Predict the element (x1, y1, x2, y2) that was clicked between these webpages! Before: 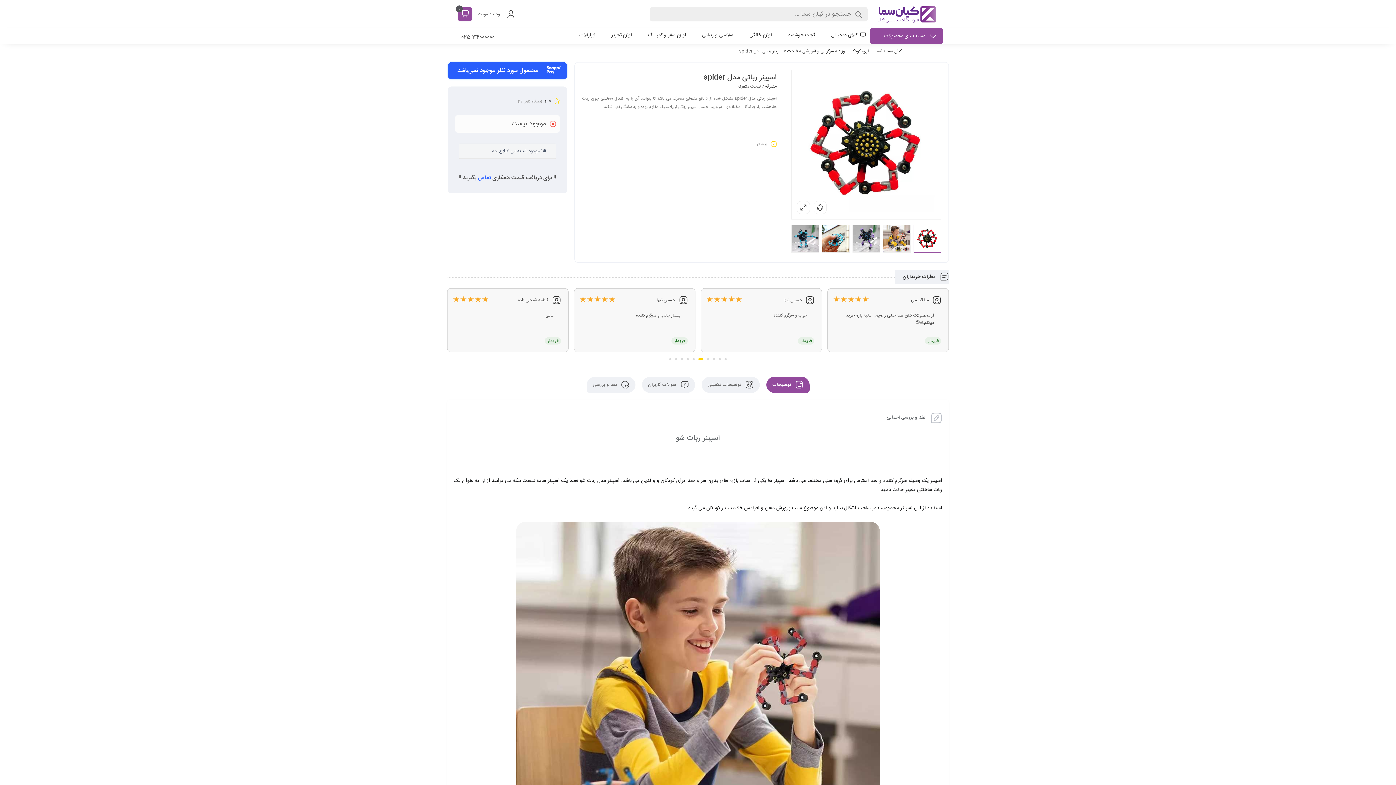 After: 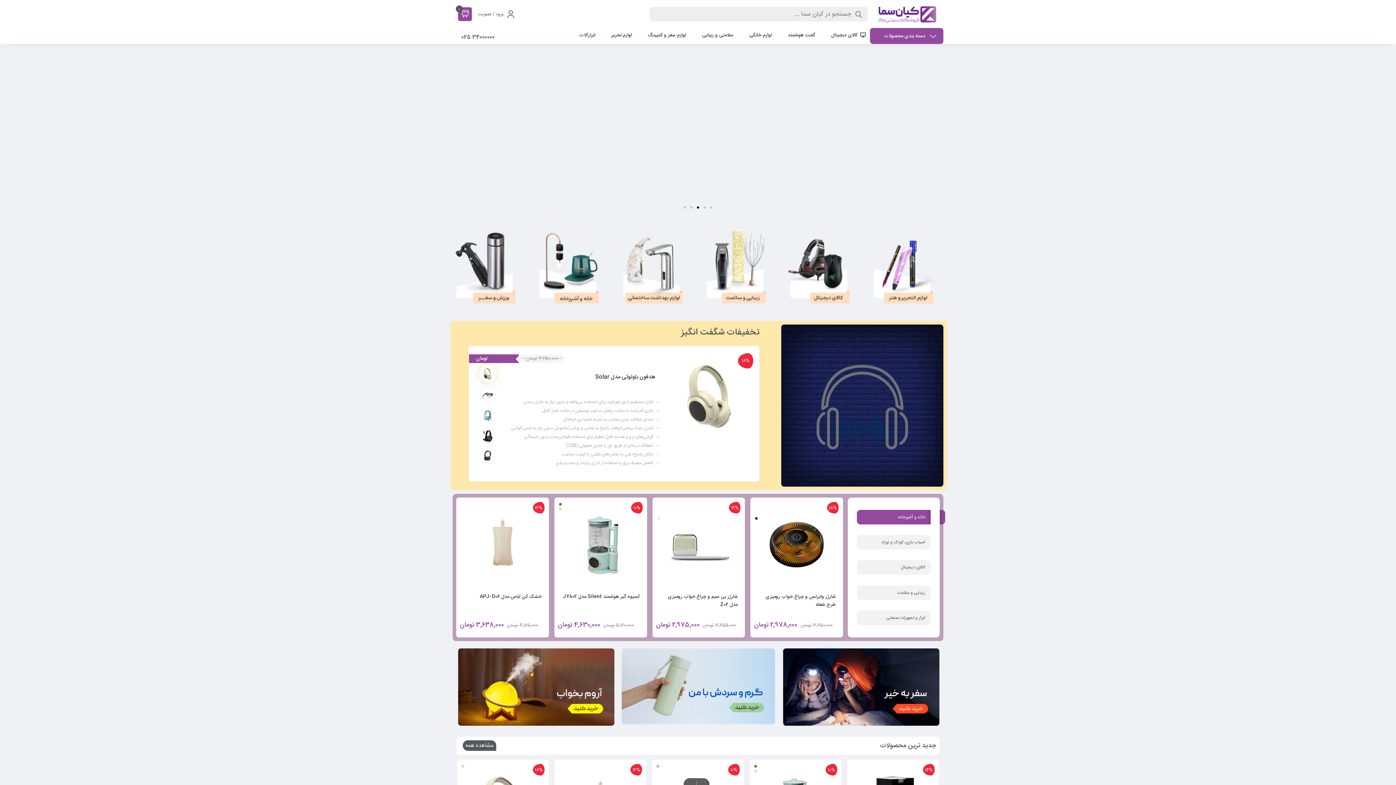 Action: bbox: (875, 6, 940, 22)